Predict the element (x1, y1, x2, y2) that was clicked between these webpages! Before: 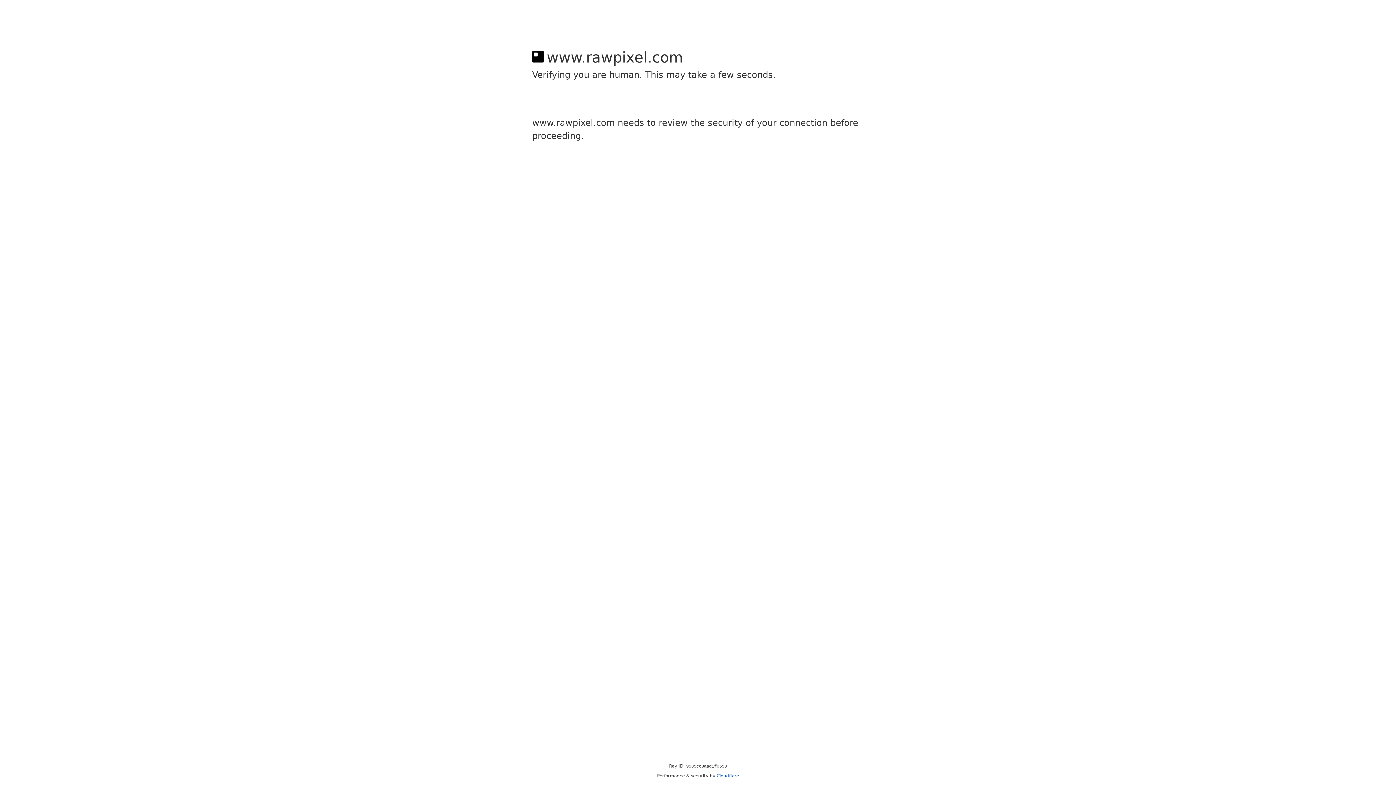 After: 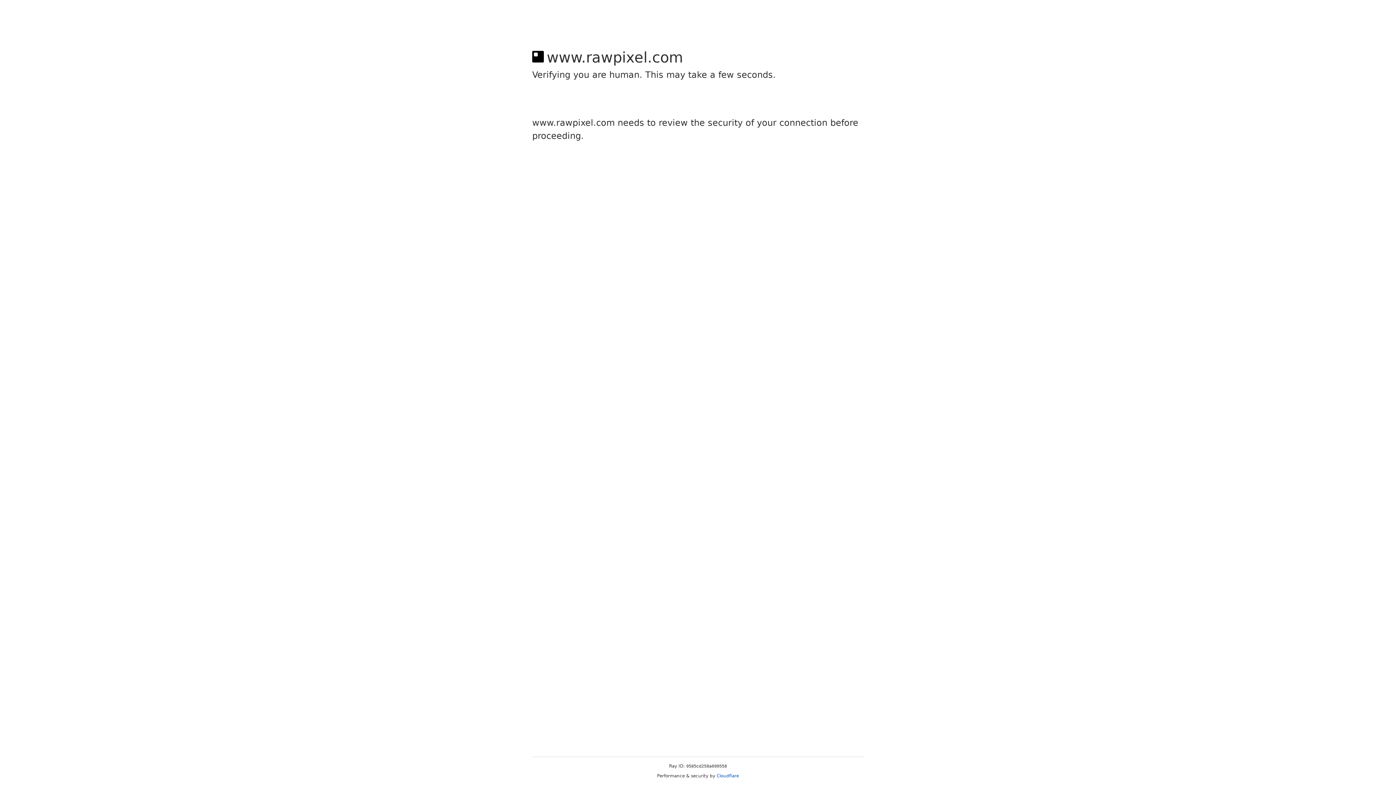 Action: label: Cloudflare bbox: (716, 773, 739, 778)